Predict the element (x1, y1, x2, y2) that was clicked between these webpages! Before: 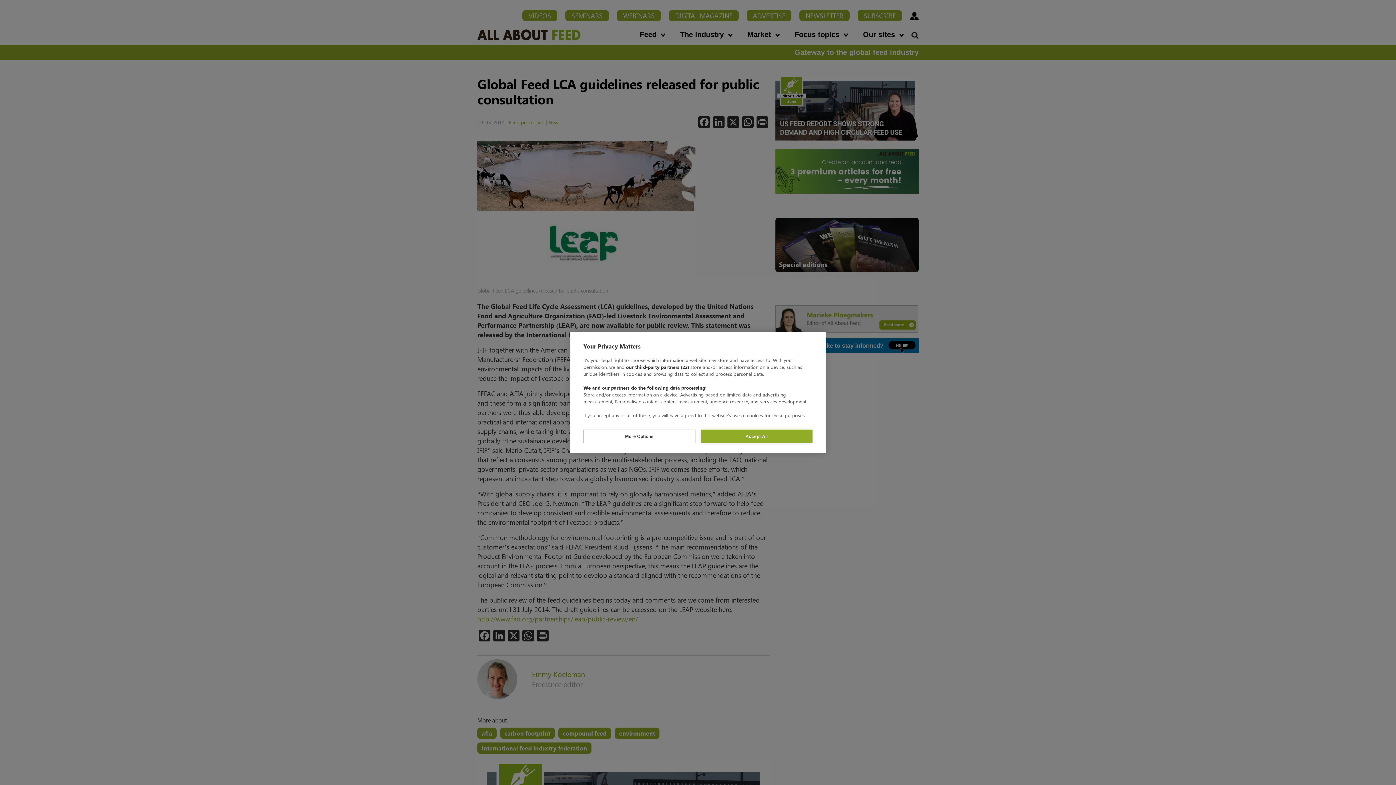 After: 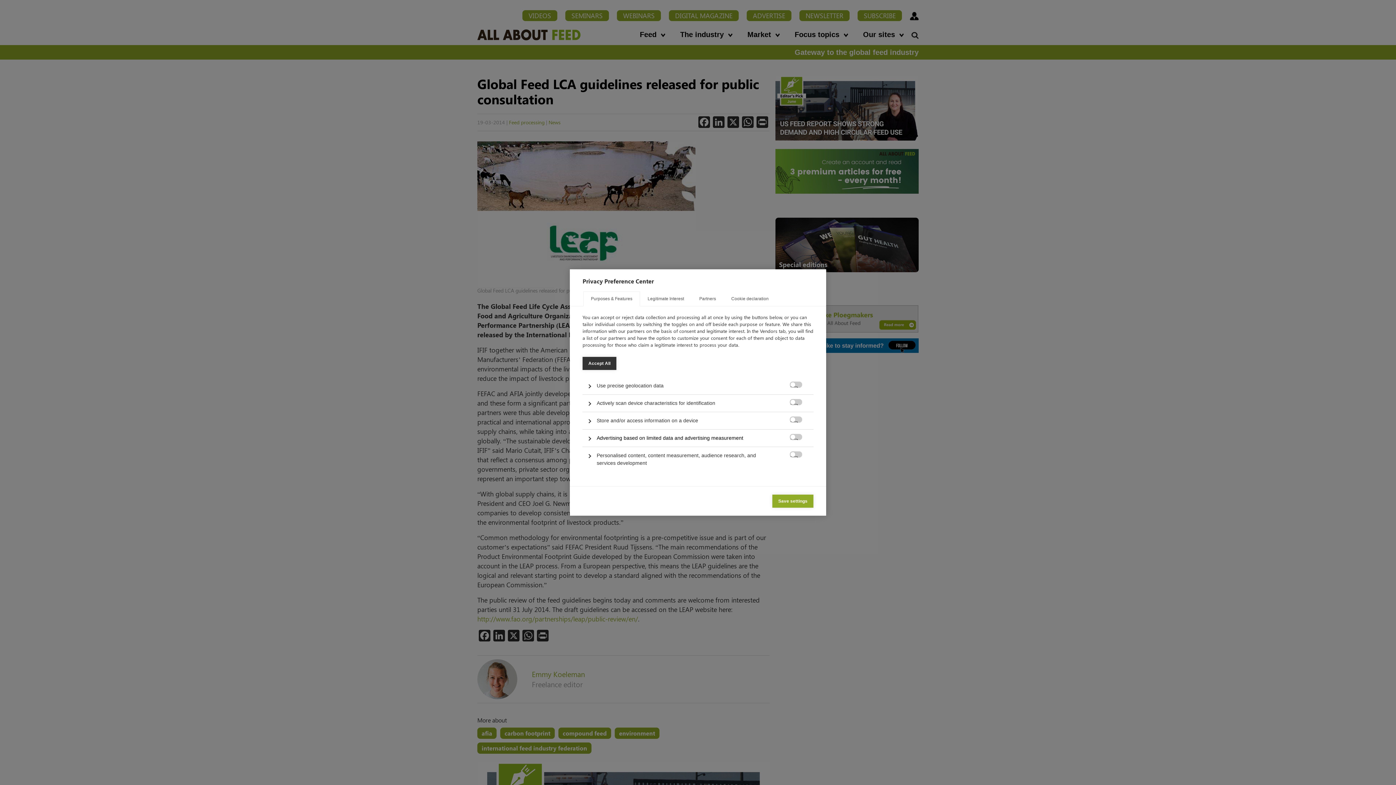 Action: label: More Options bbox: (583, 429, 695, 443)